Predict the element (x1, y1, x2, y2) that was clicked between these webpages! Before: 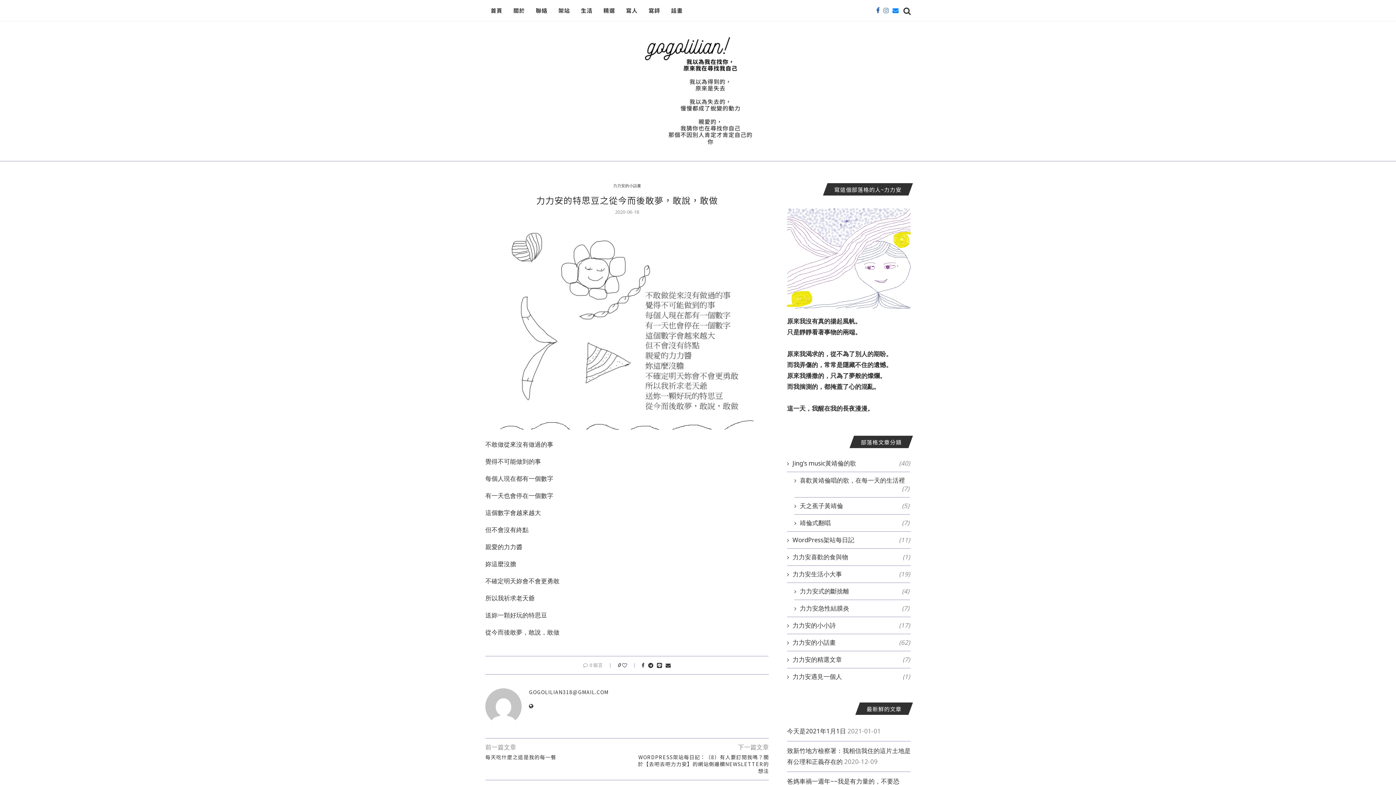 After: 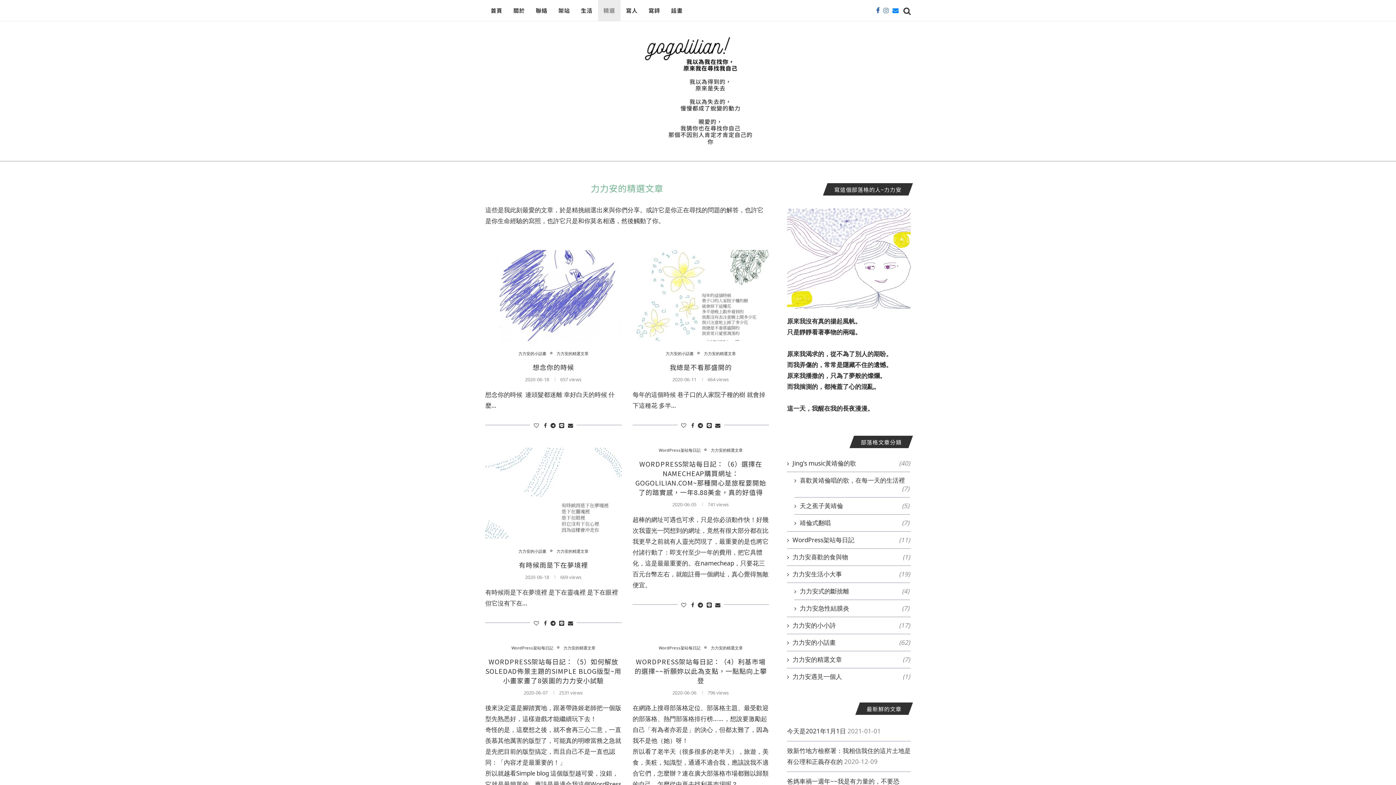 Action: bbox: (787, 655, 910, 663) label: 力力安的精選文章
(7)